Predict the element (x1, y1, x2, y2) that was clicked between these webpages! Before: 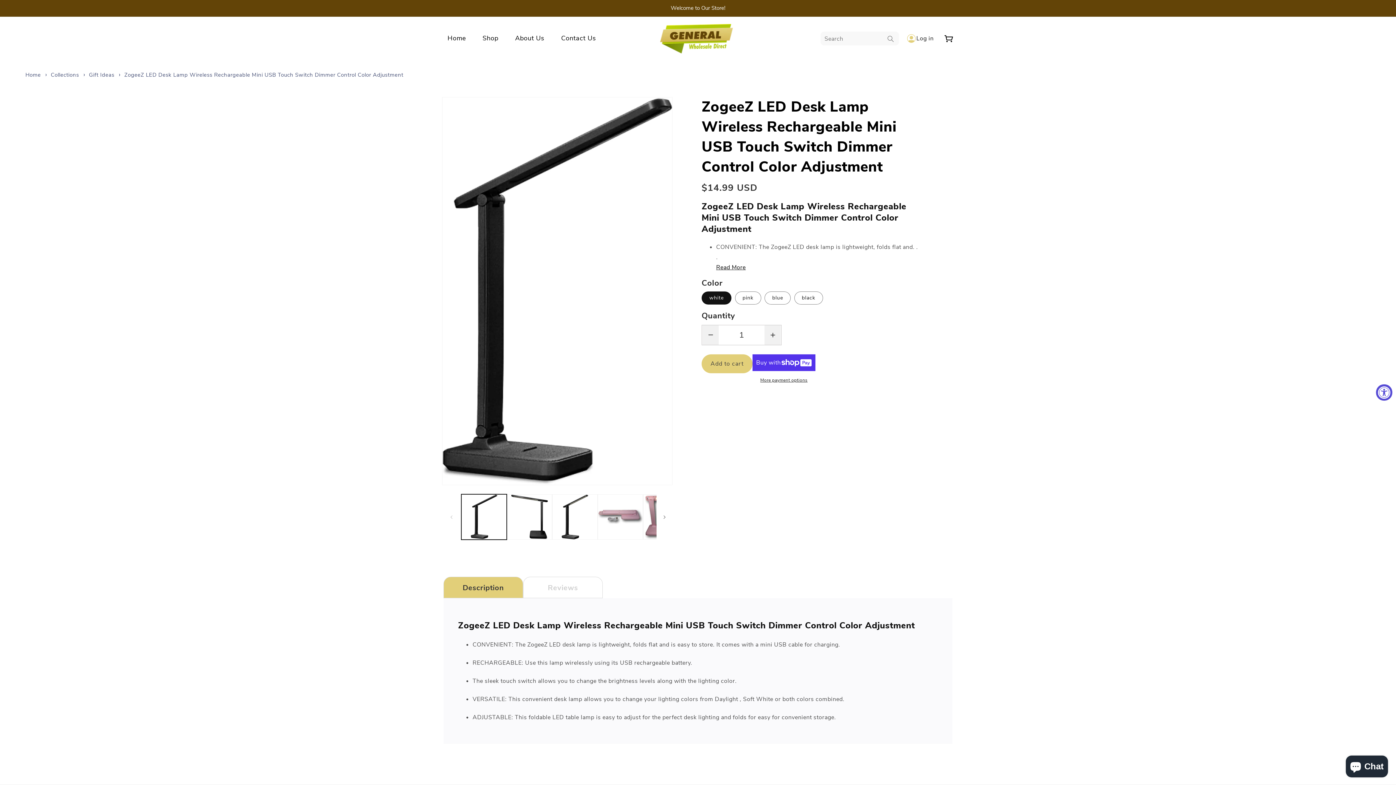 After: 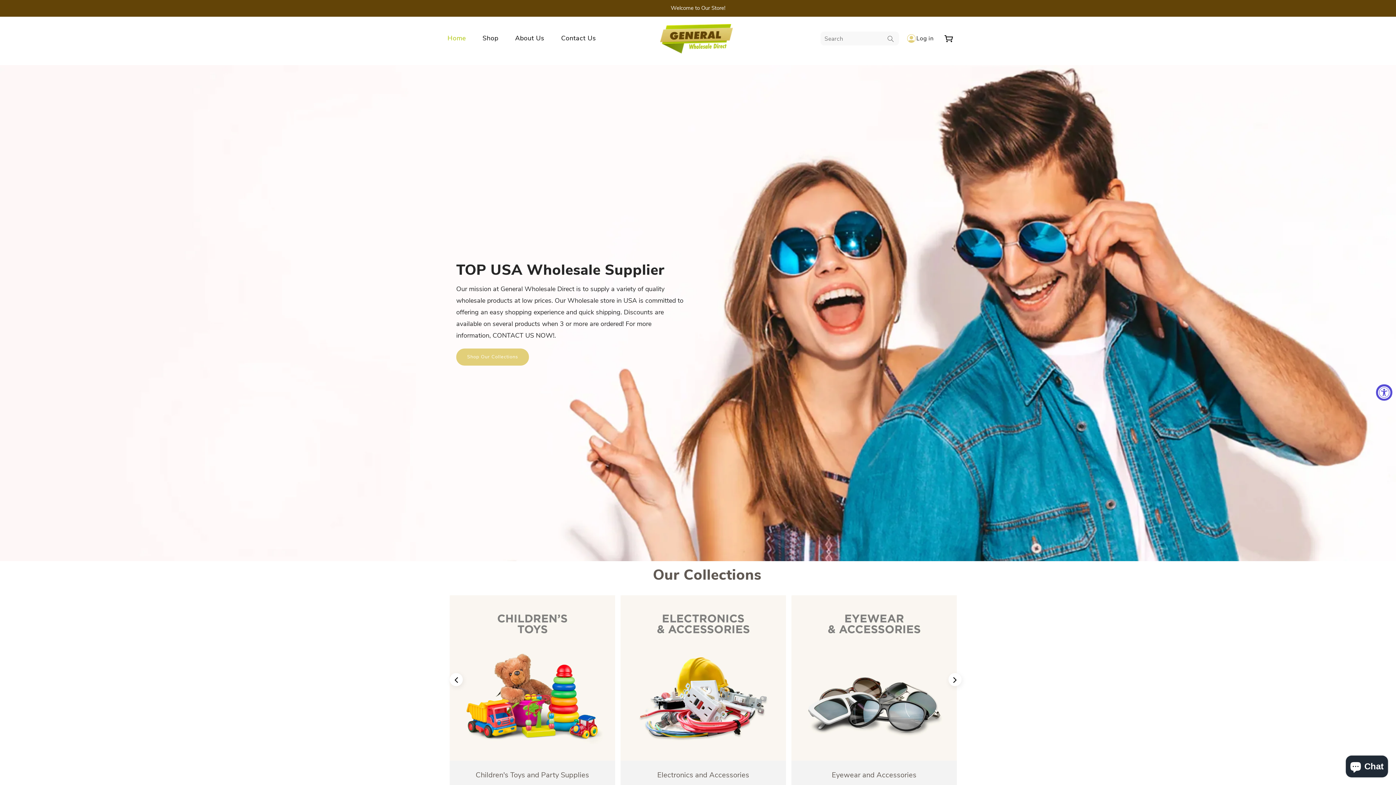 Action: bbox: (439, 33, 474, 43) label: Home